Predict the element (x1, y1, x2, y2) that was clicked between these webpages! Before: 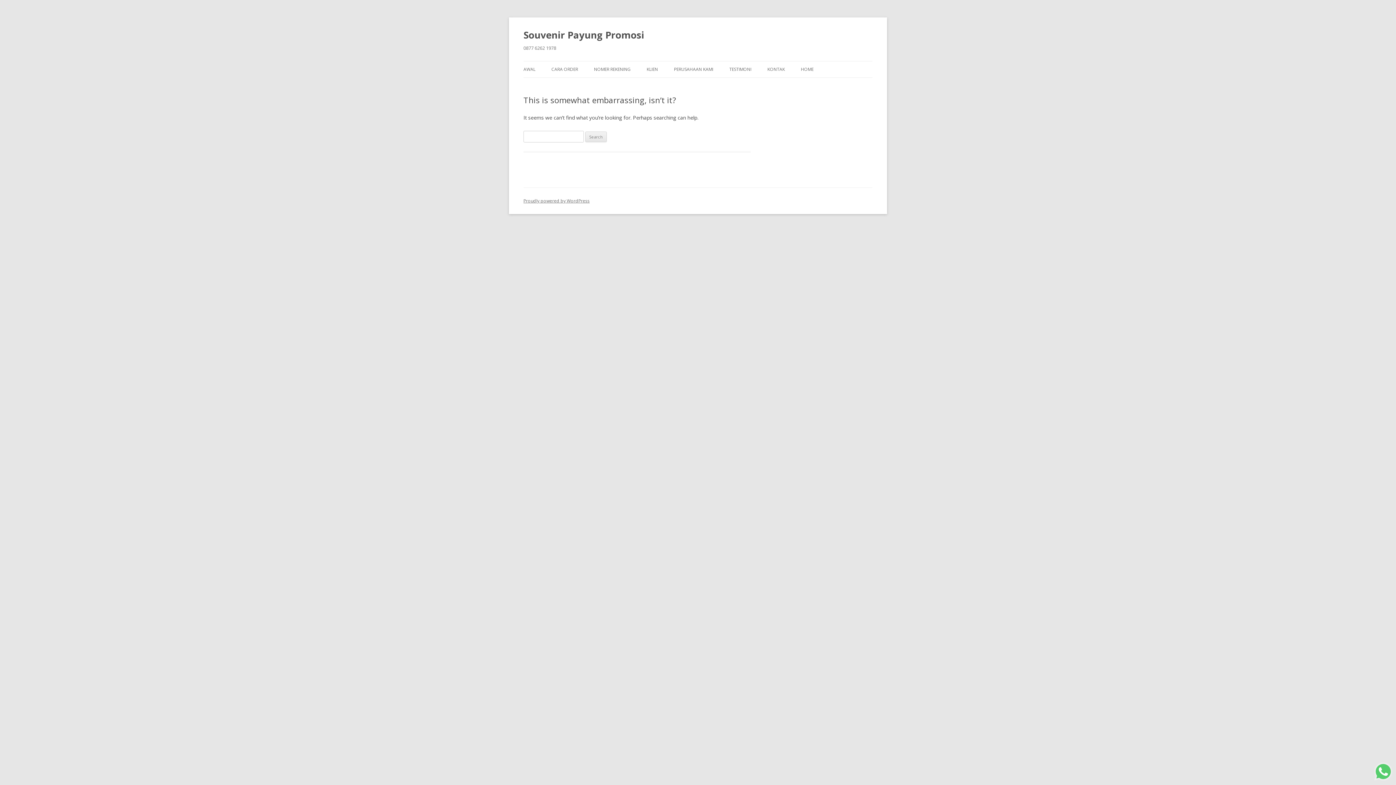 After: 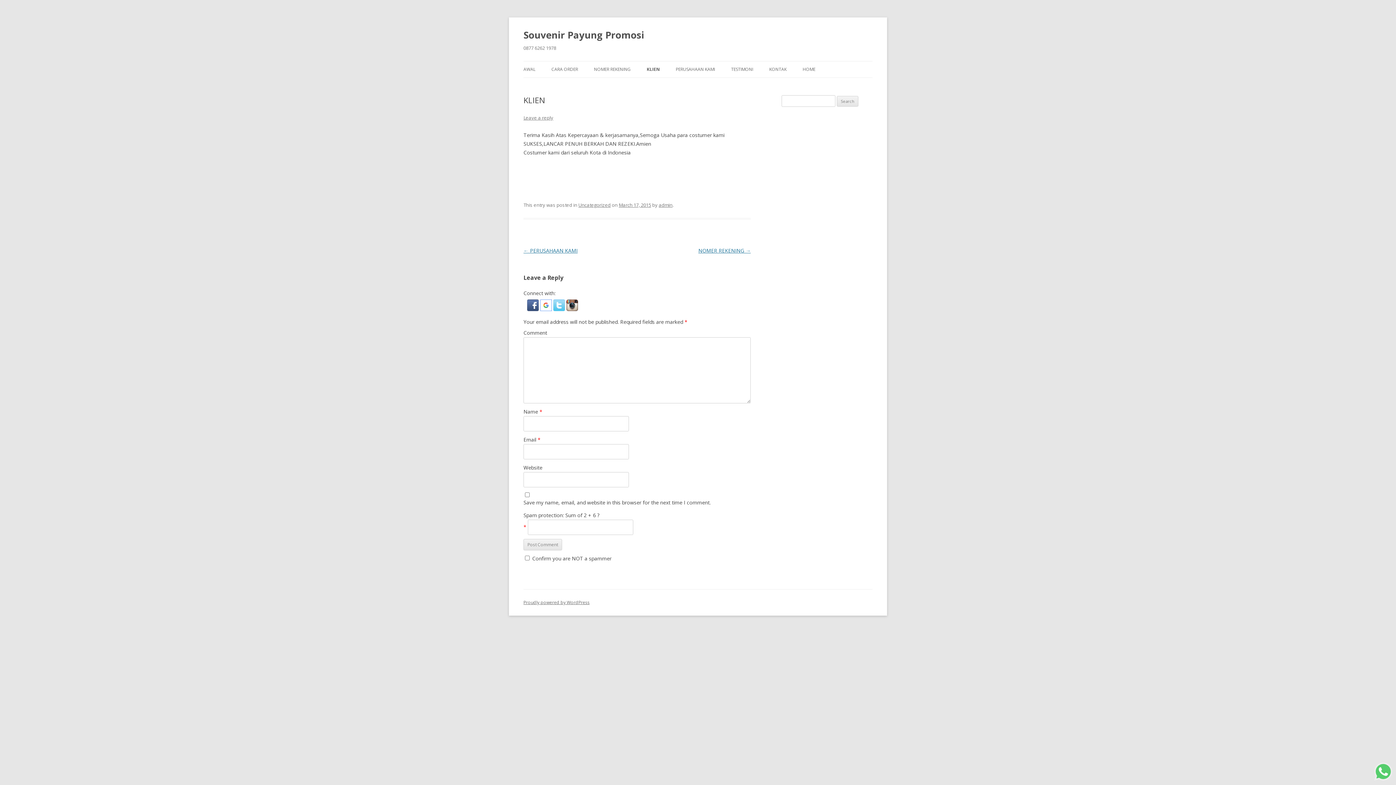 Action: bbox: (646, 61, 658, 77) label: KLIEN